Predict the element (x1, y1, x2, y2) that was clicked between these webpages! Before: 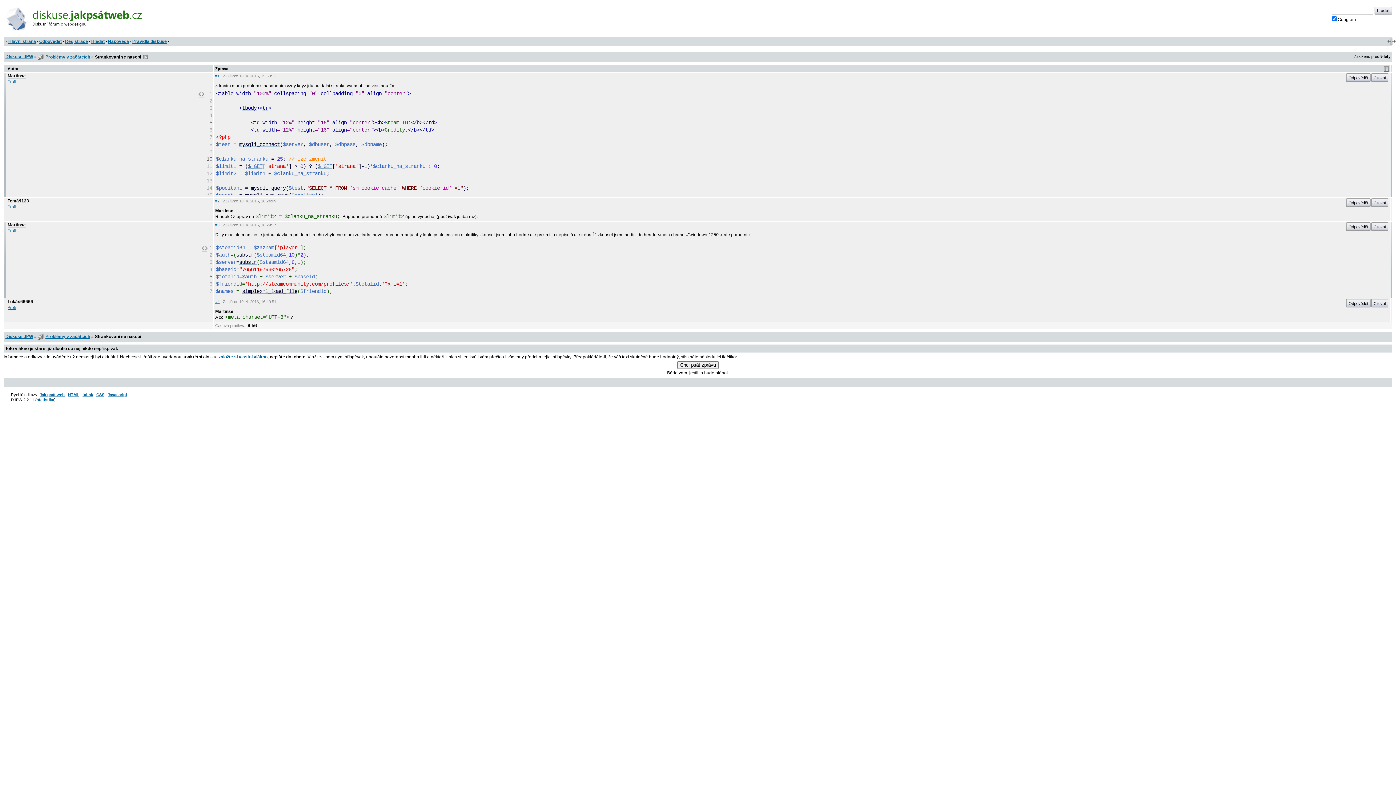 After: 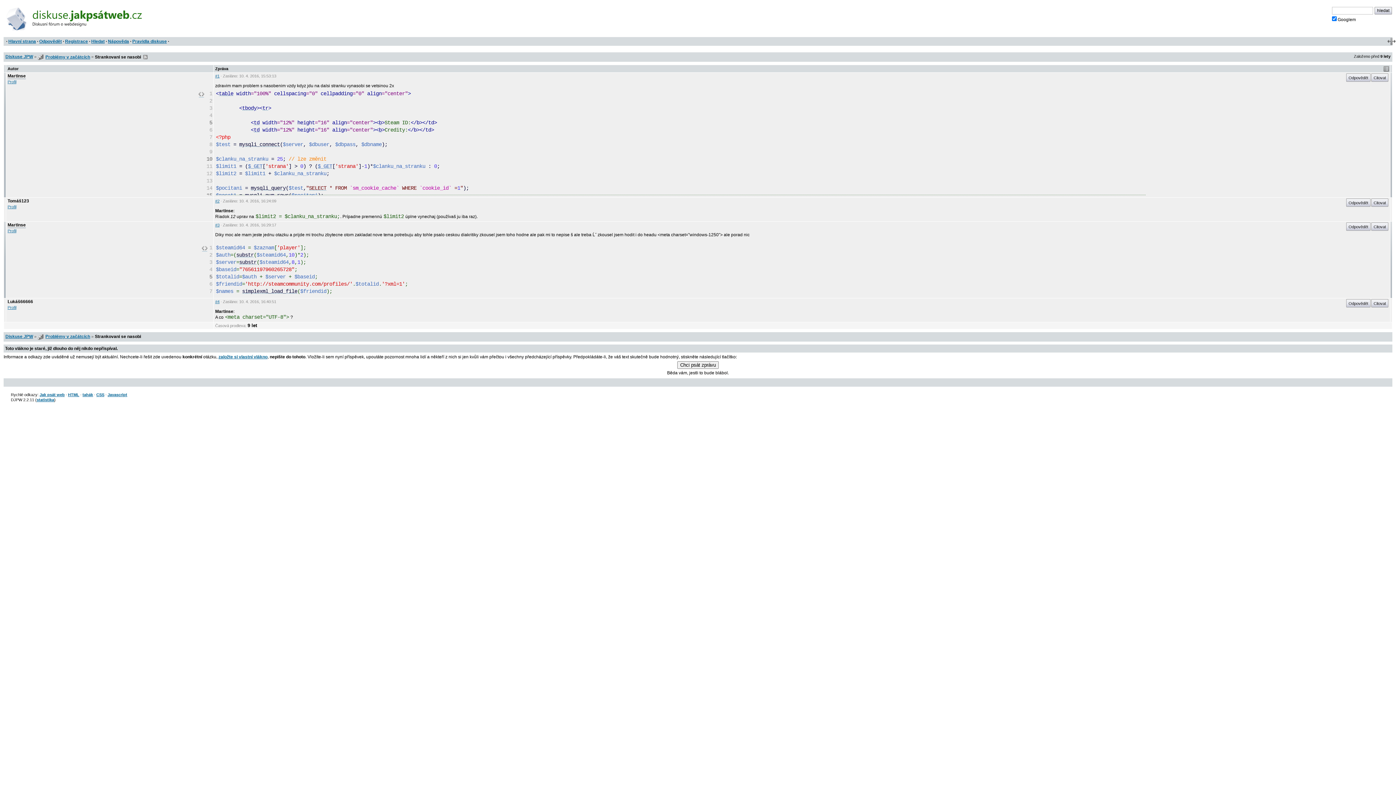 Action: label: td bbox: (253, 127, 259, 133)